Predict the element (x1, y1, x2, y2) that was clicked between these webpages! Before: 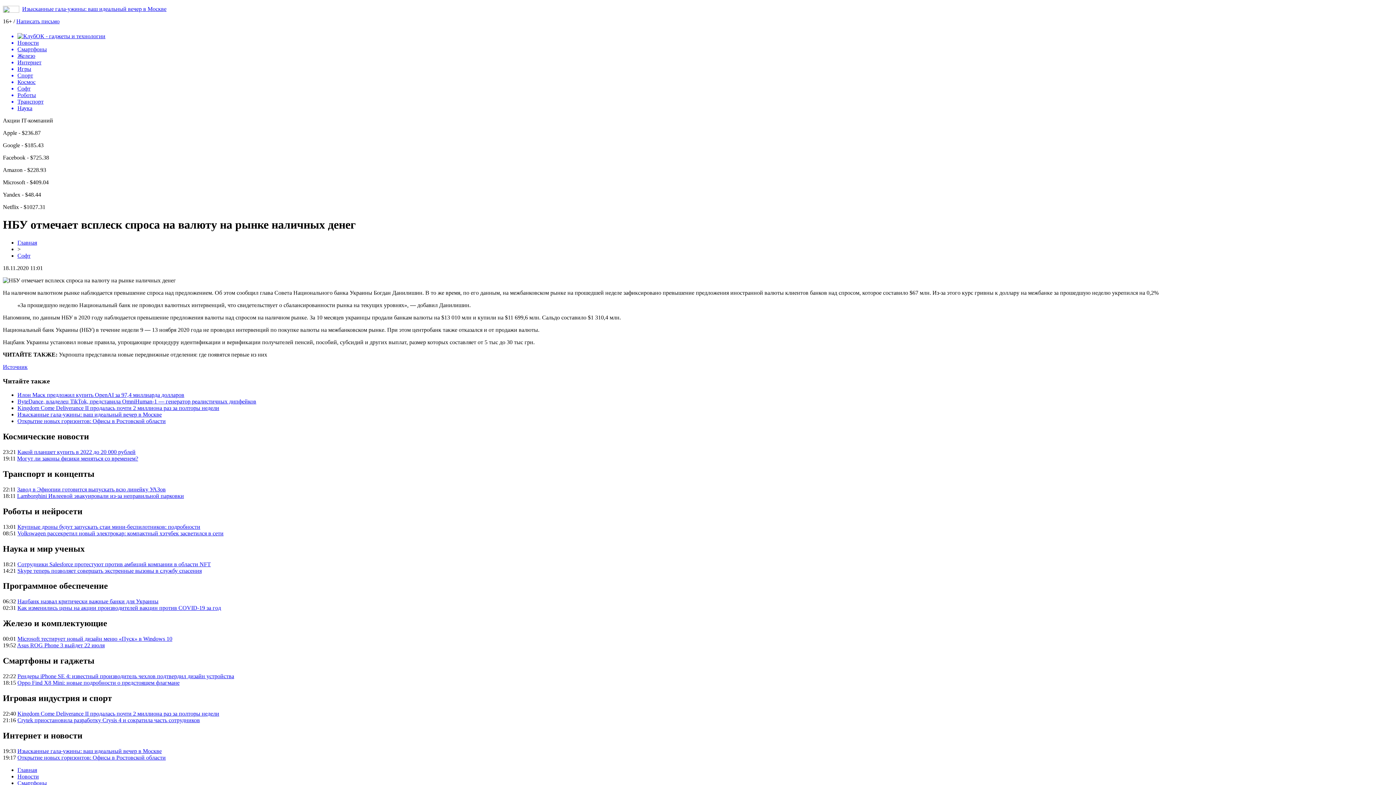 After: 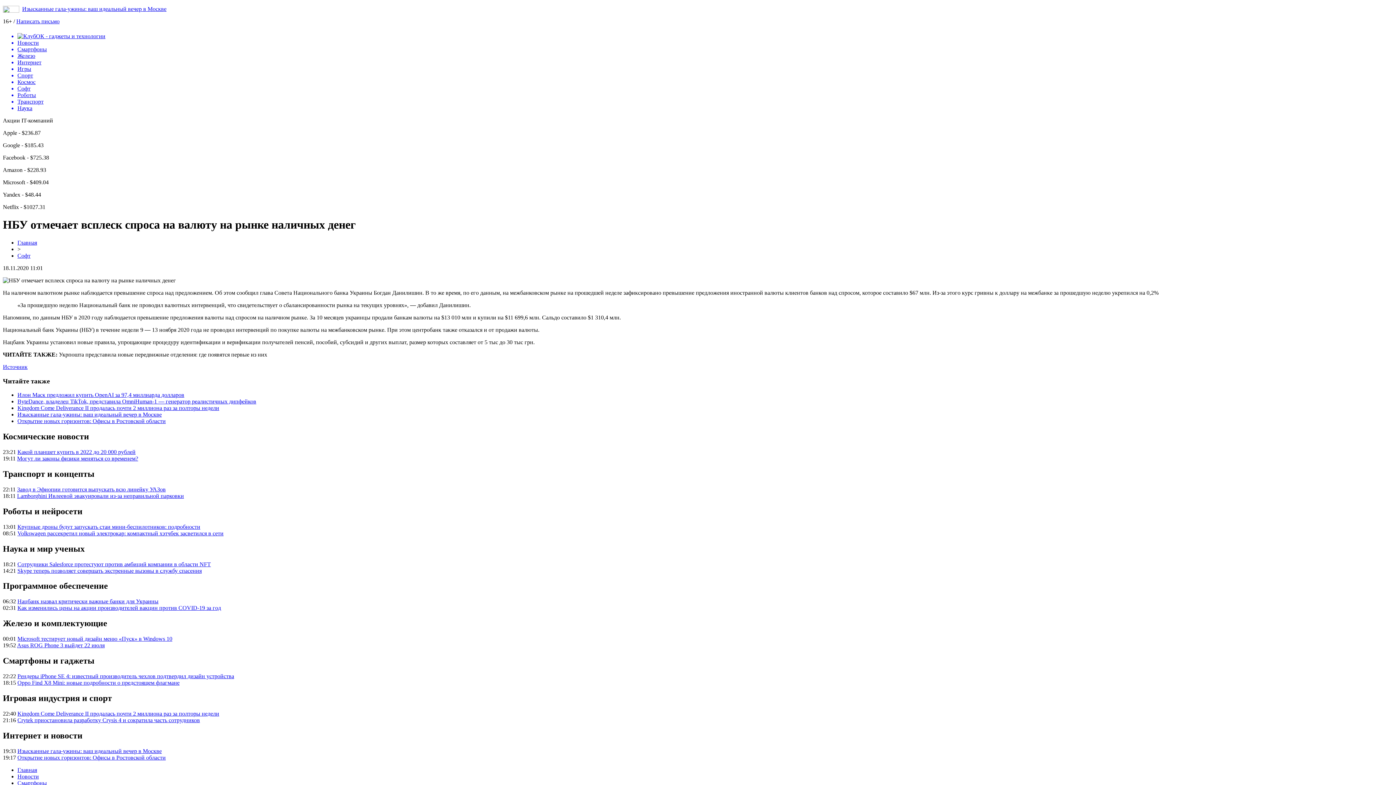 Action: label: Источник bbox: (2, 363, 27, 370)